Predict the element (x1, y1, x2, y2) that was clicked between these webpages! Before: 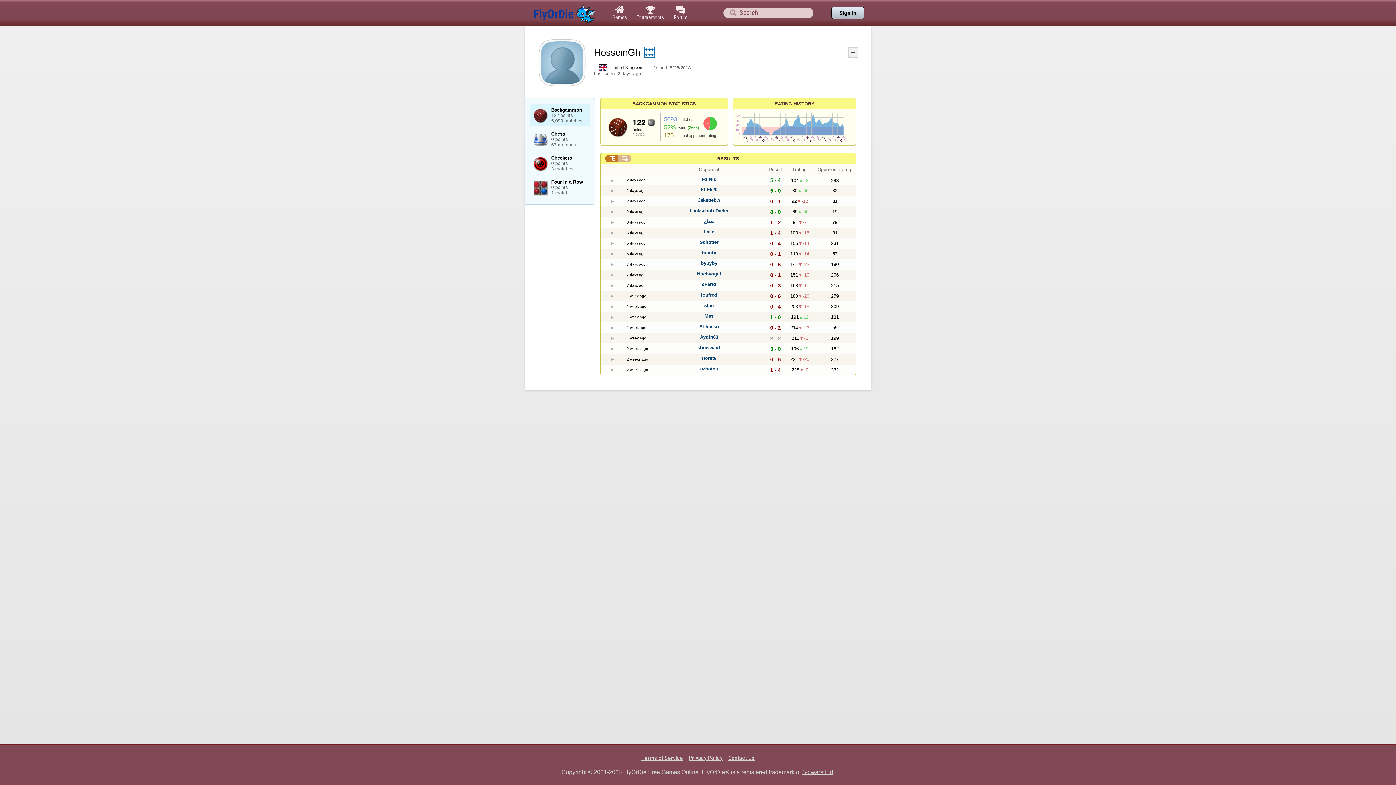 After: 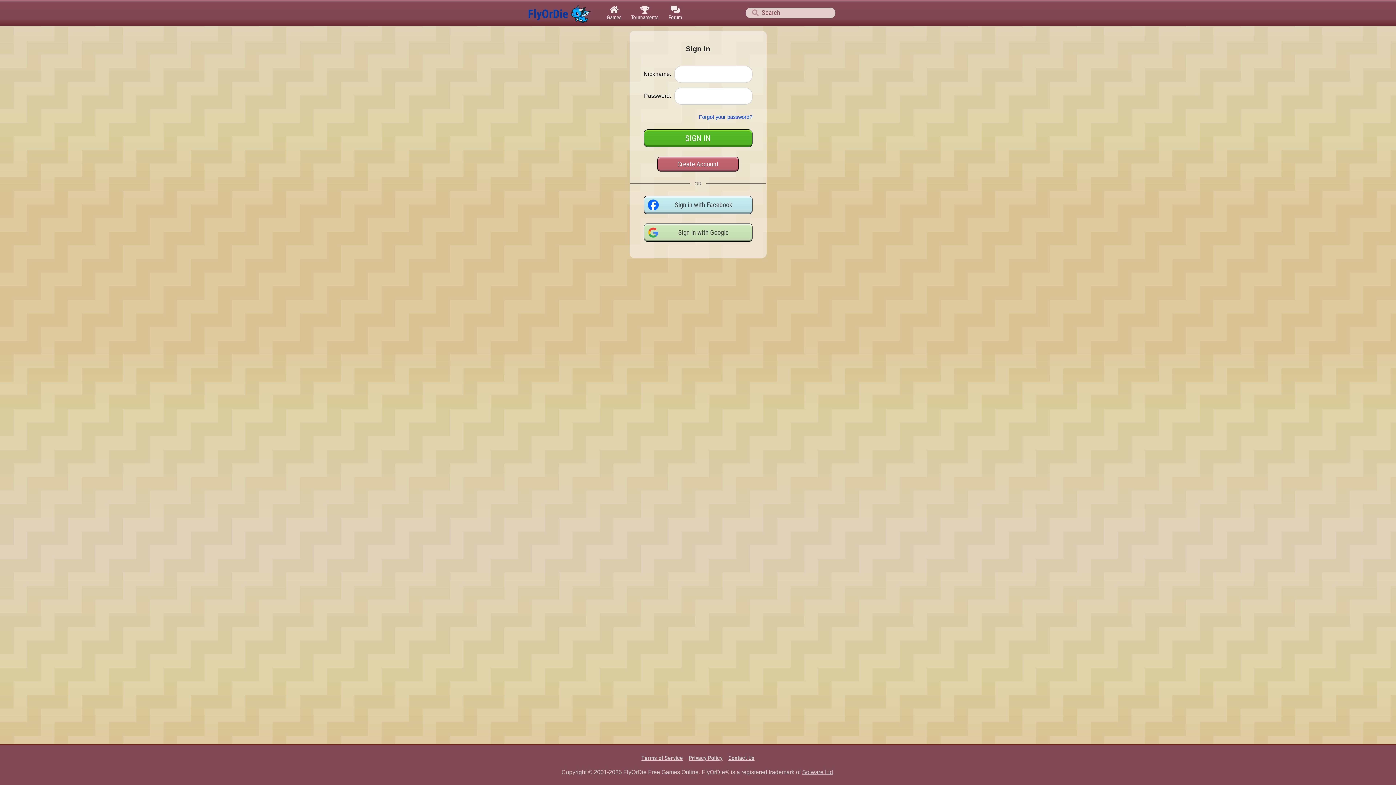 Action: label: Sign In bbox: (831, 6, 864, 19)